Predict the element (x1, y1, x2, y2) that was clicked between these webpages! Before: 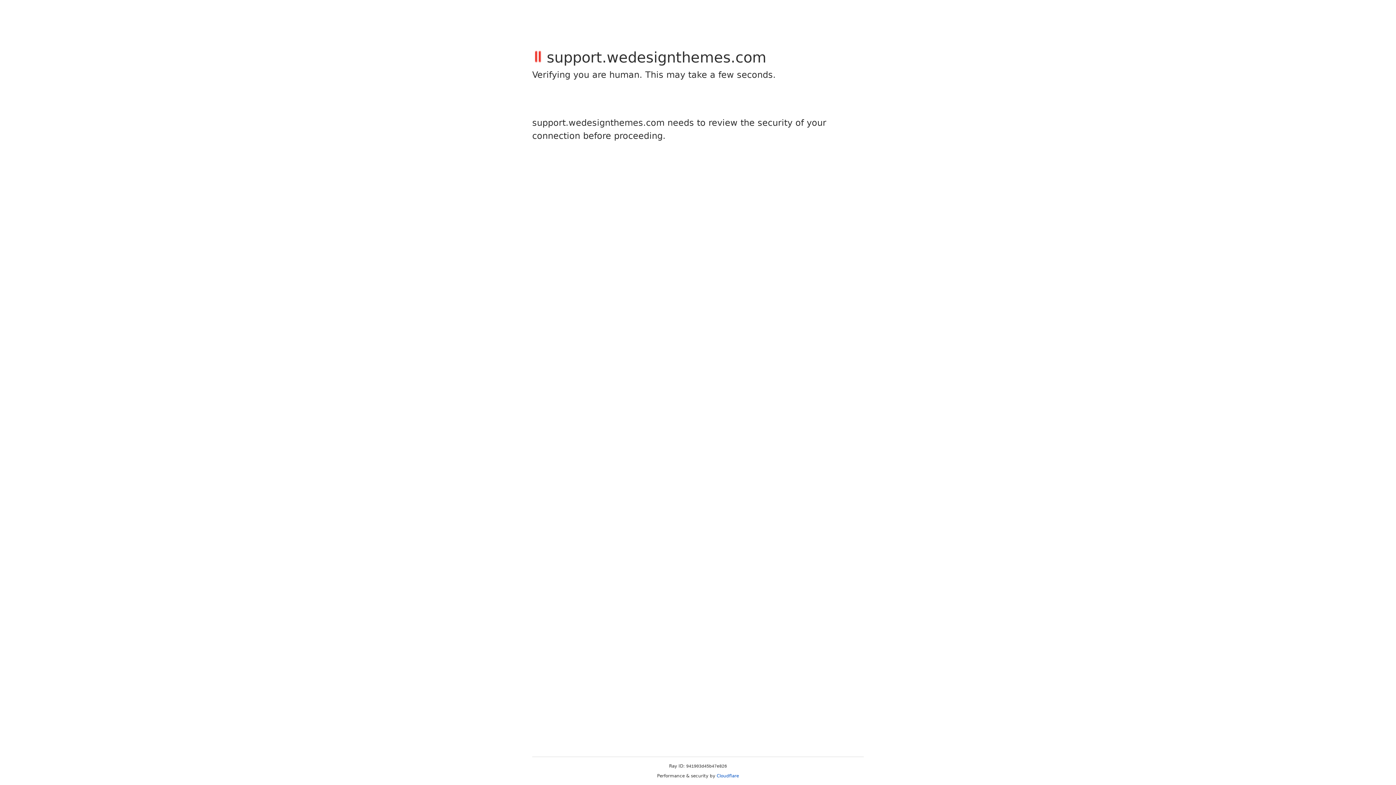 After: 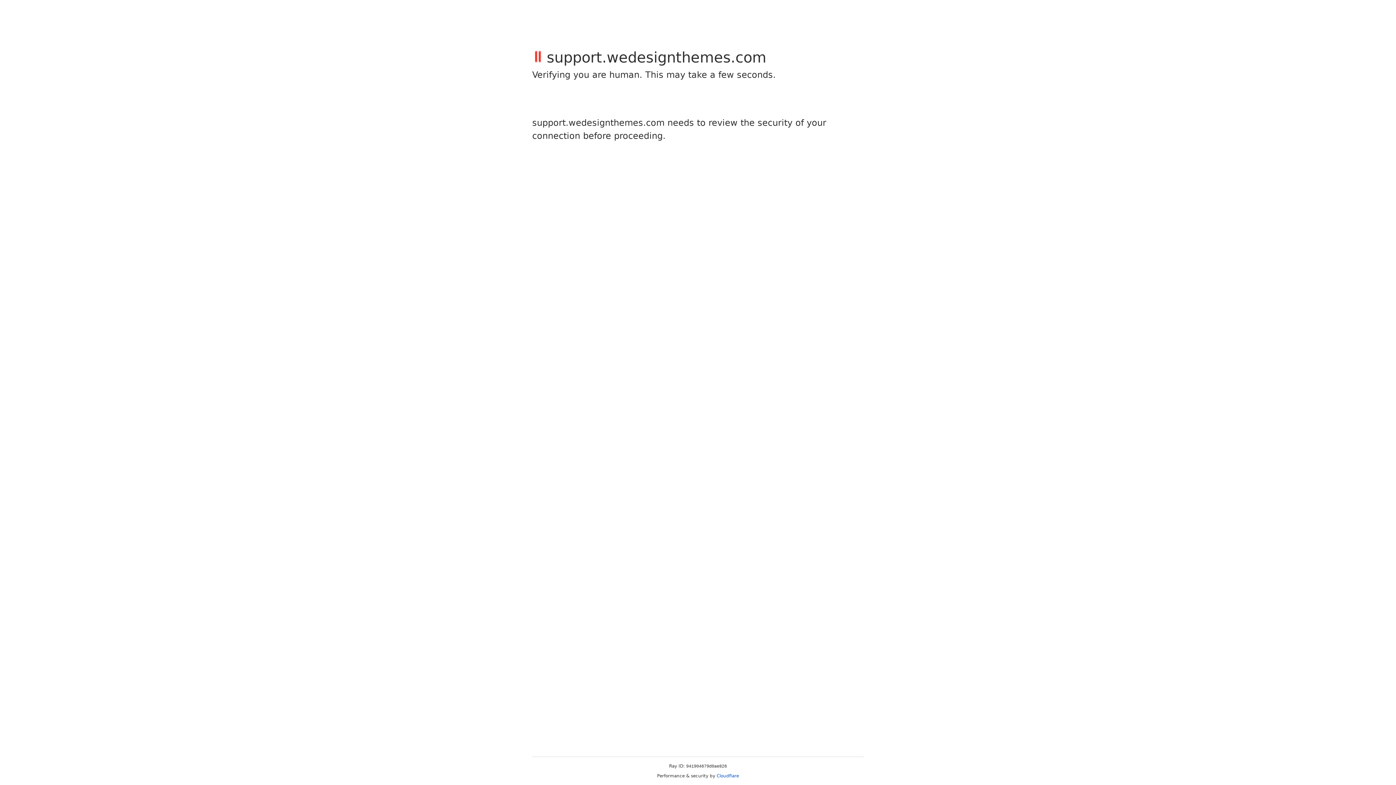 Action: bbox: (716, 773, 739, 778) label: Cloudflare